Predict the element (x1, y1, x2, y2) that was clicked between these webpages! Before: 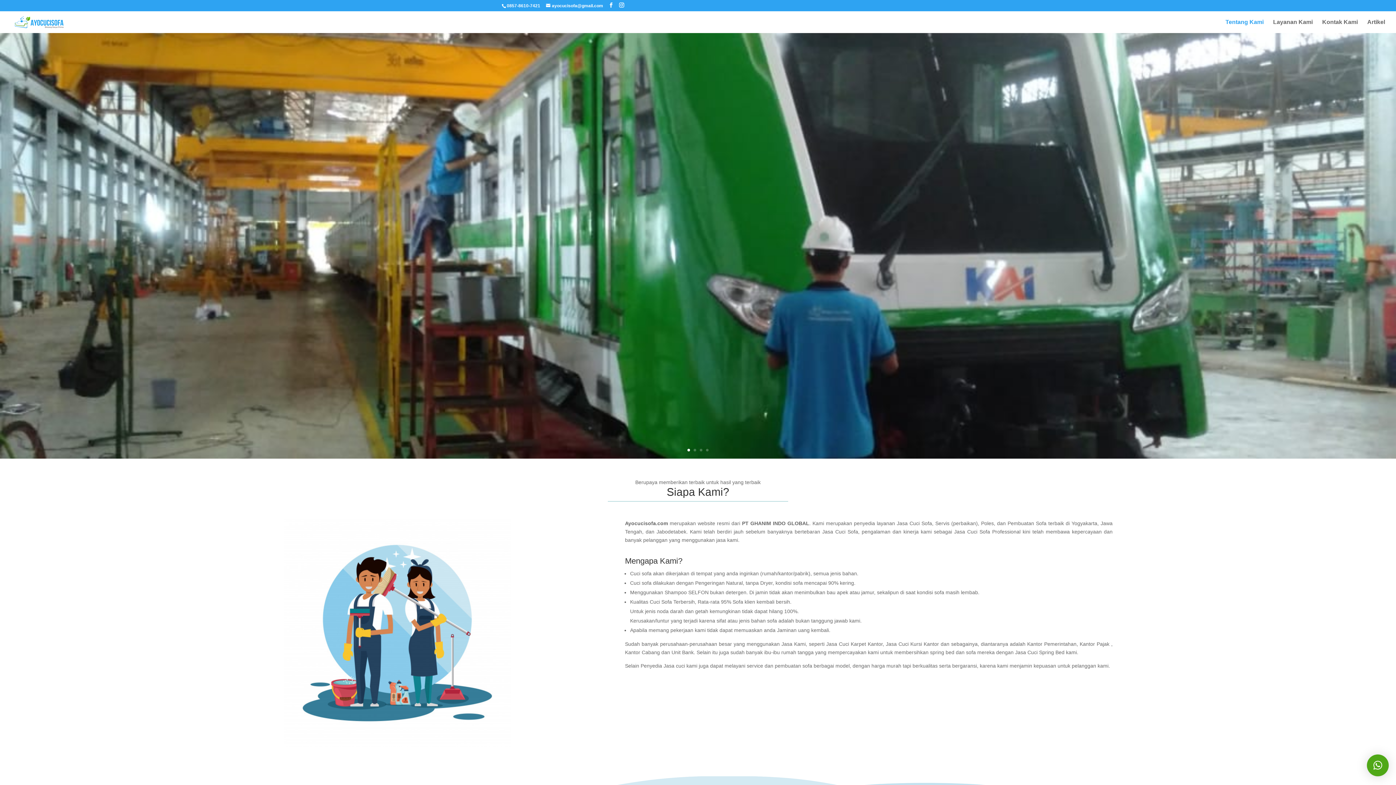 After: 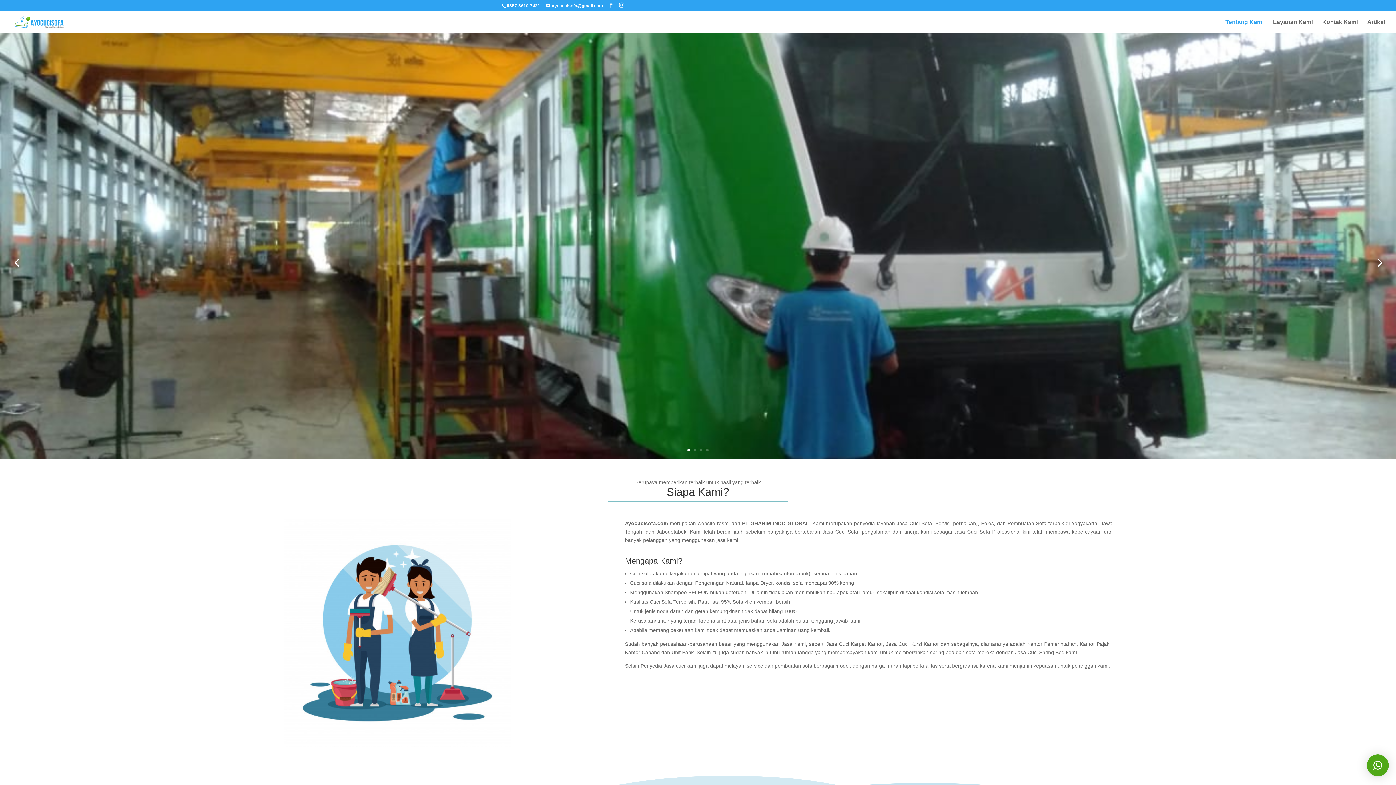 Action: label: 1 bbox: (687, 449, 690, 451)